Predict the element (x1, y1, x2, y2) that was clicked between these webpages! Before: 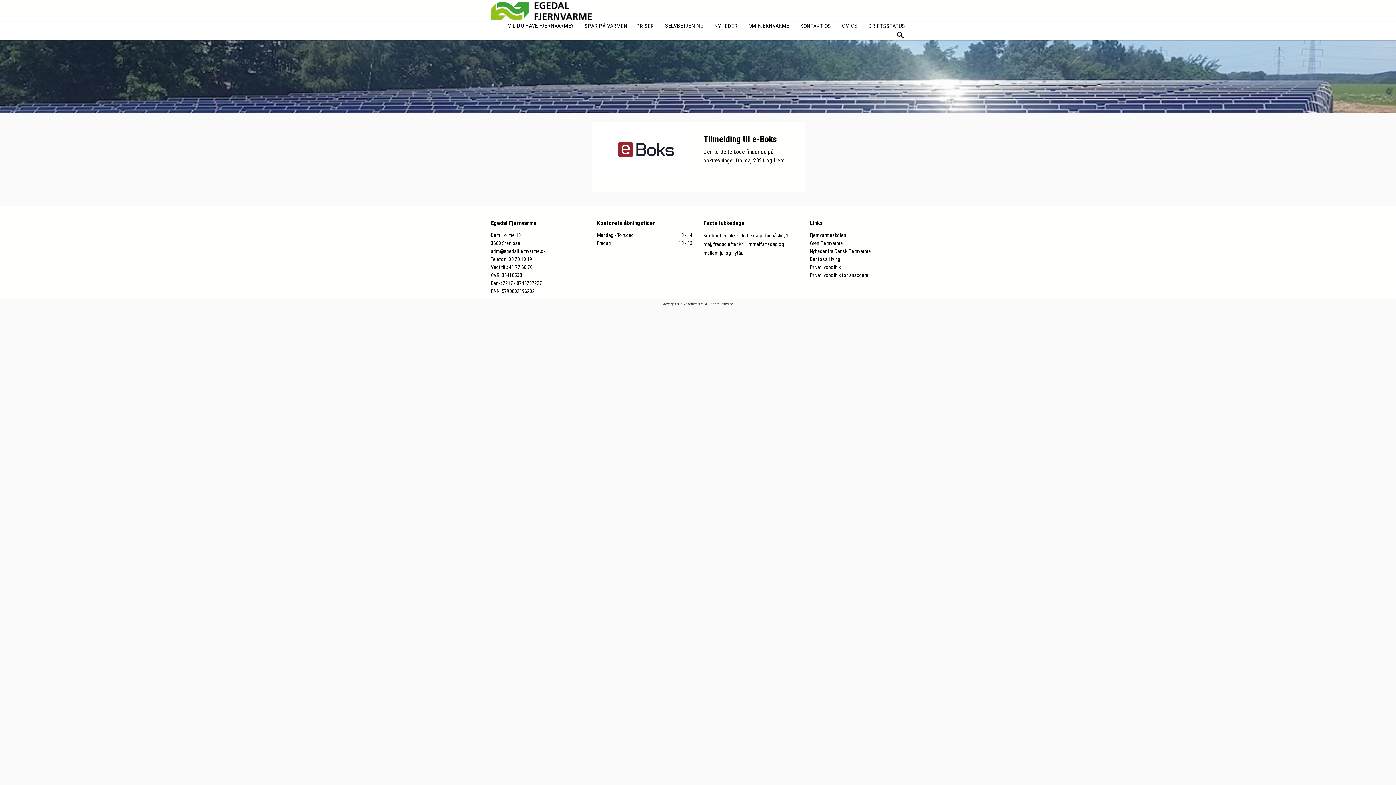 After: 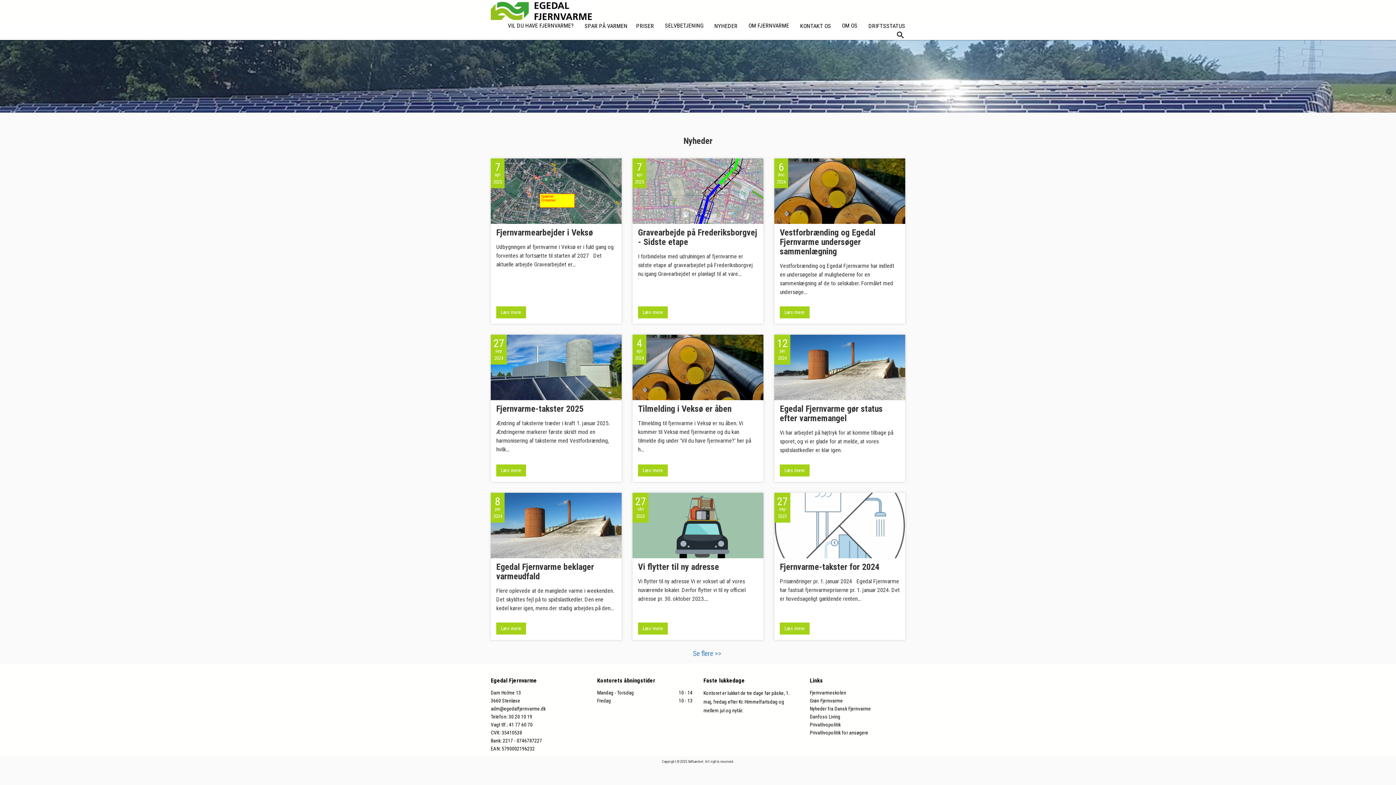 Action: label: Nyheder bbox: (714, 21, 737, 30)